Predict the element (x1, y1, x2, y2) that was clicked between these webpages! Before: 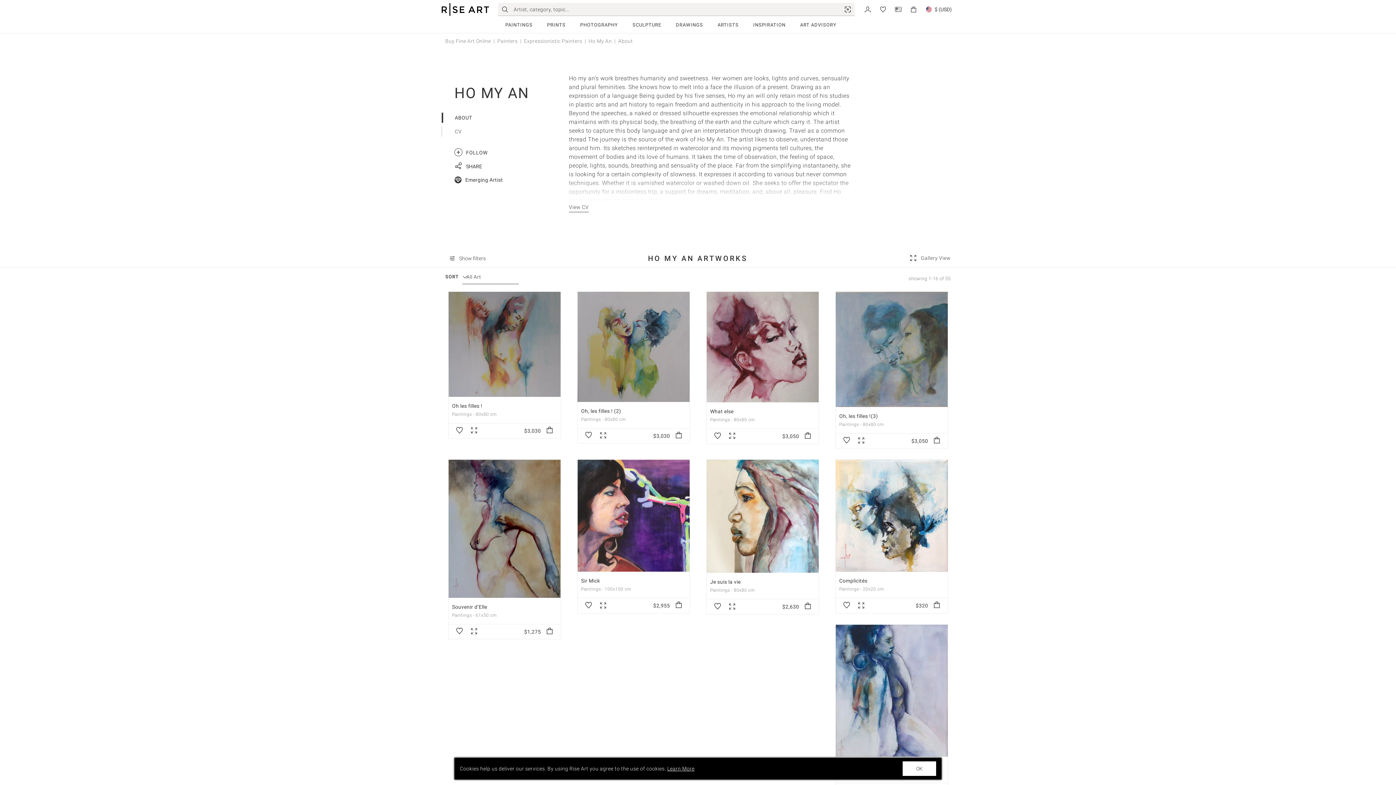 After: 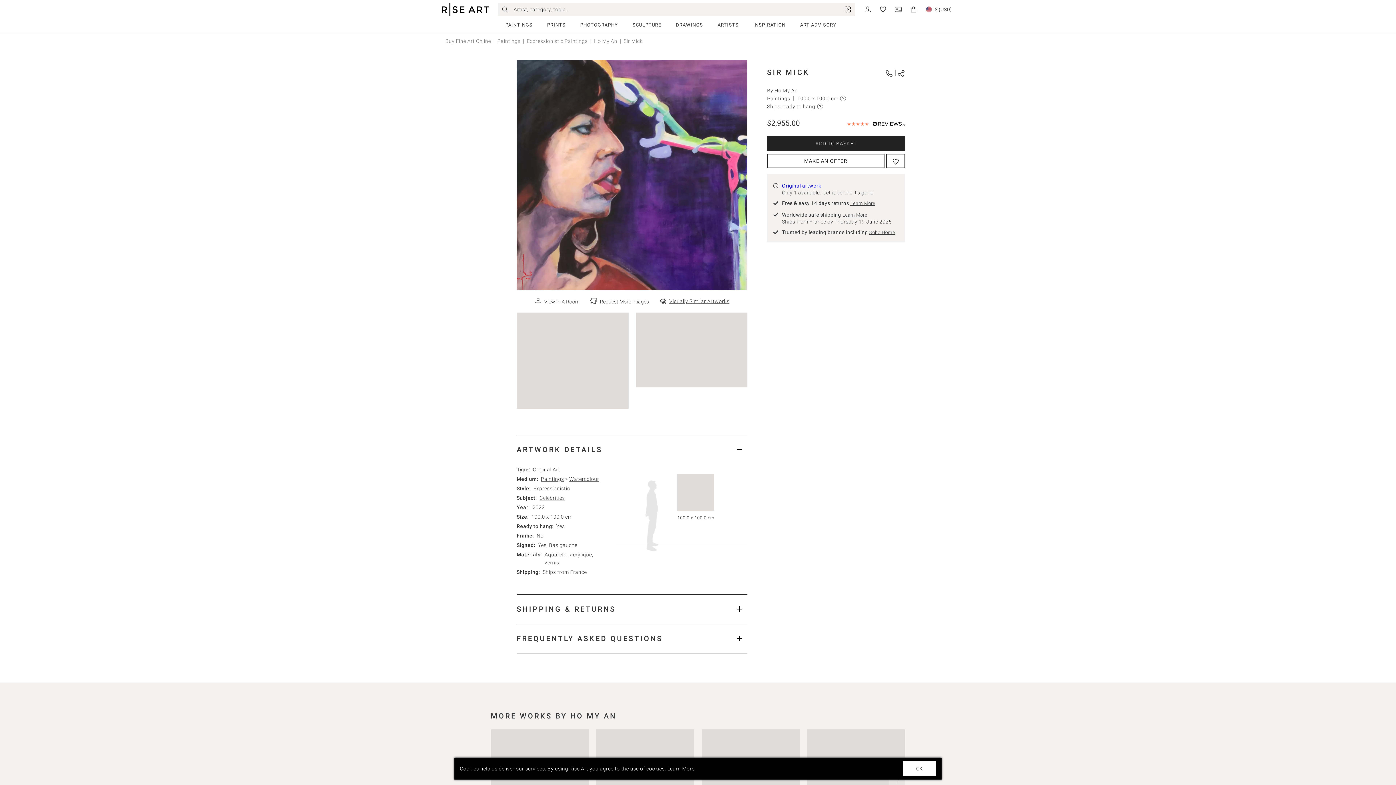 Action: bbox: (577, 460, 689, 572)